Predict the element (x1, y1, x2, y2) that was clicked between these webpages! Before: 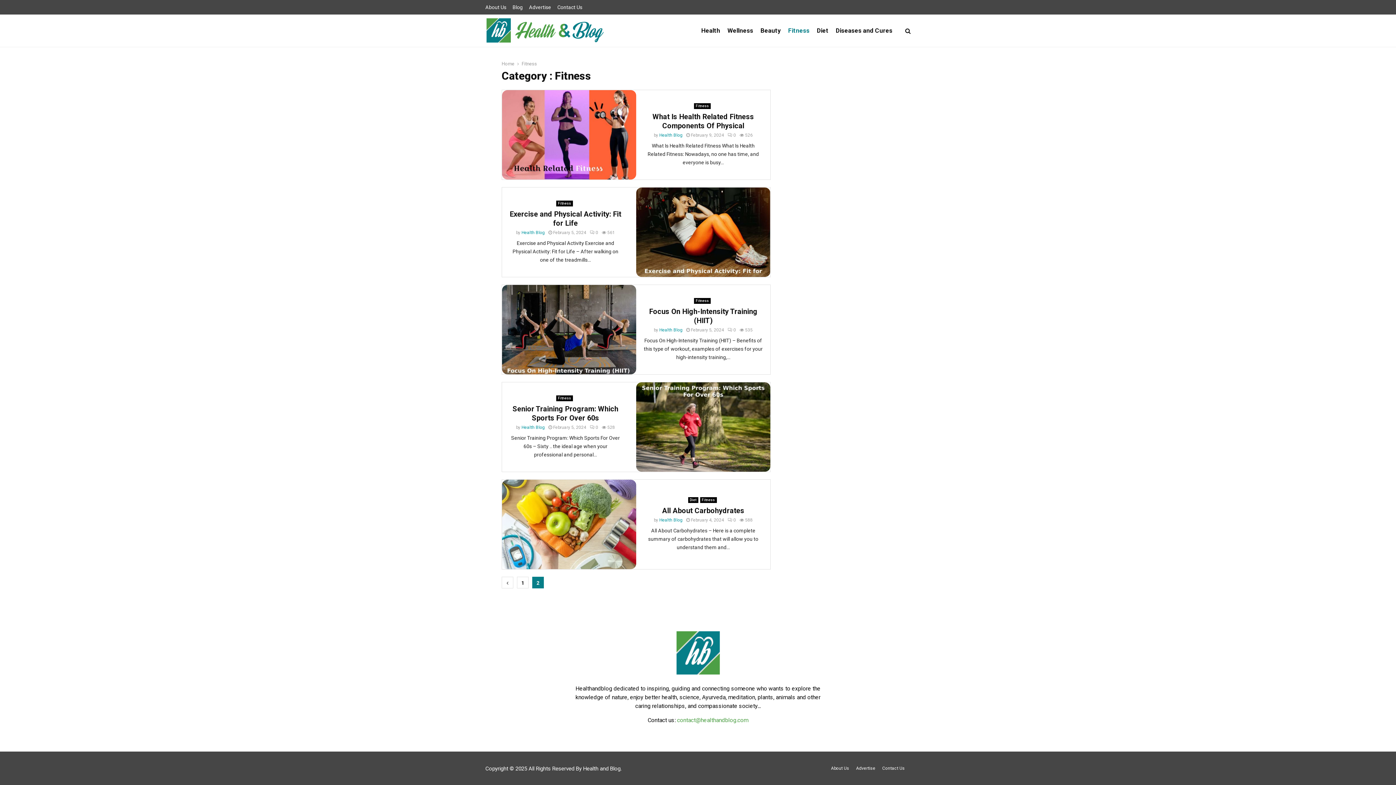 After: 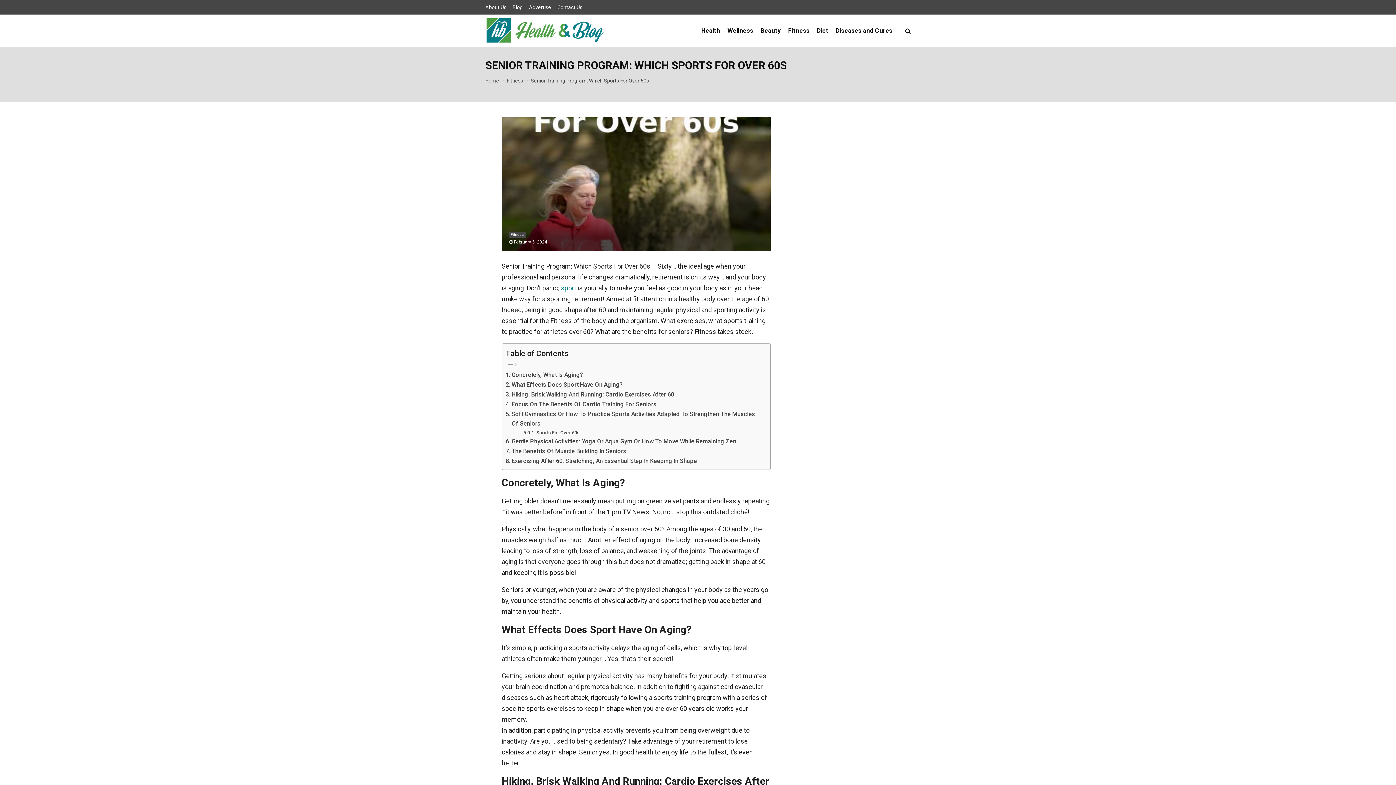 Action: bbox: (512, 404, 618, 422) label: Senior Training Program: Which Sports For Over 60s